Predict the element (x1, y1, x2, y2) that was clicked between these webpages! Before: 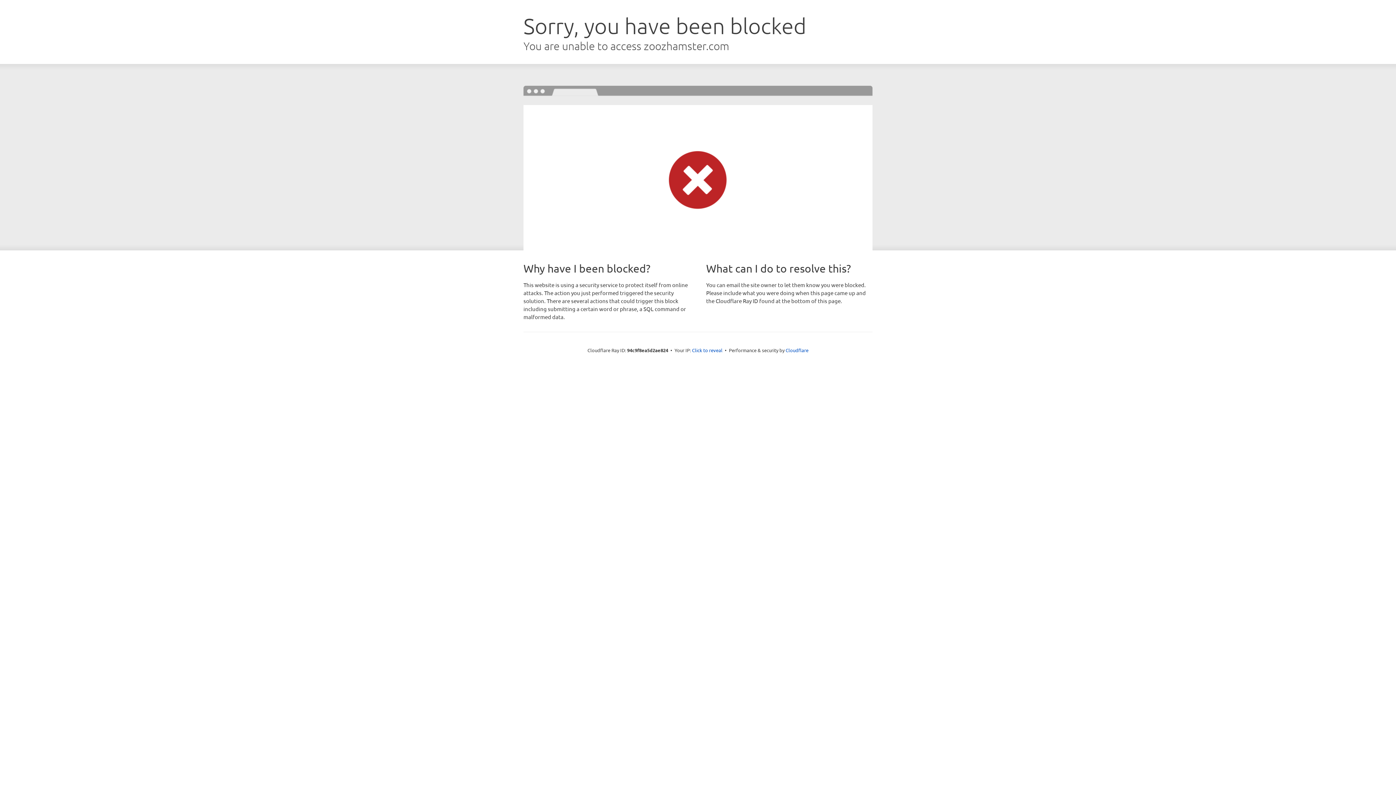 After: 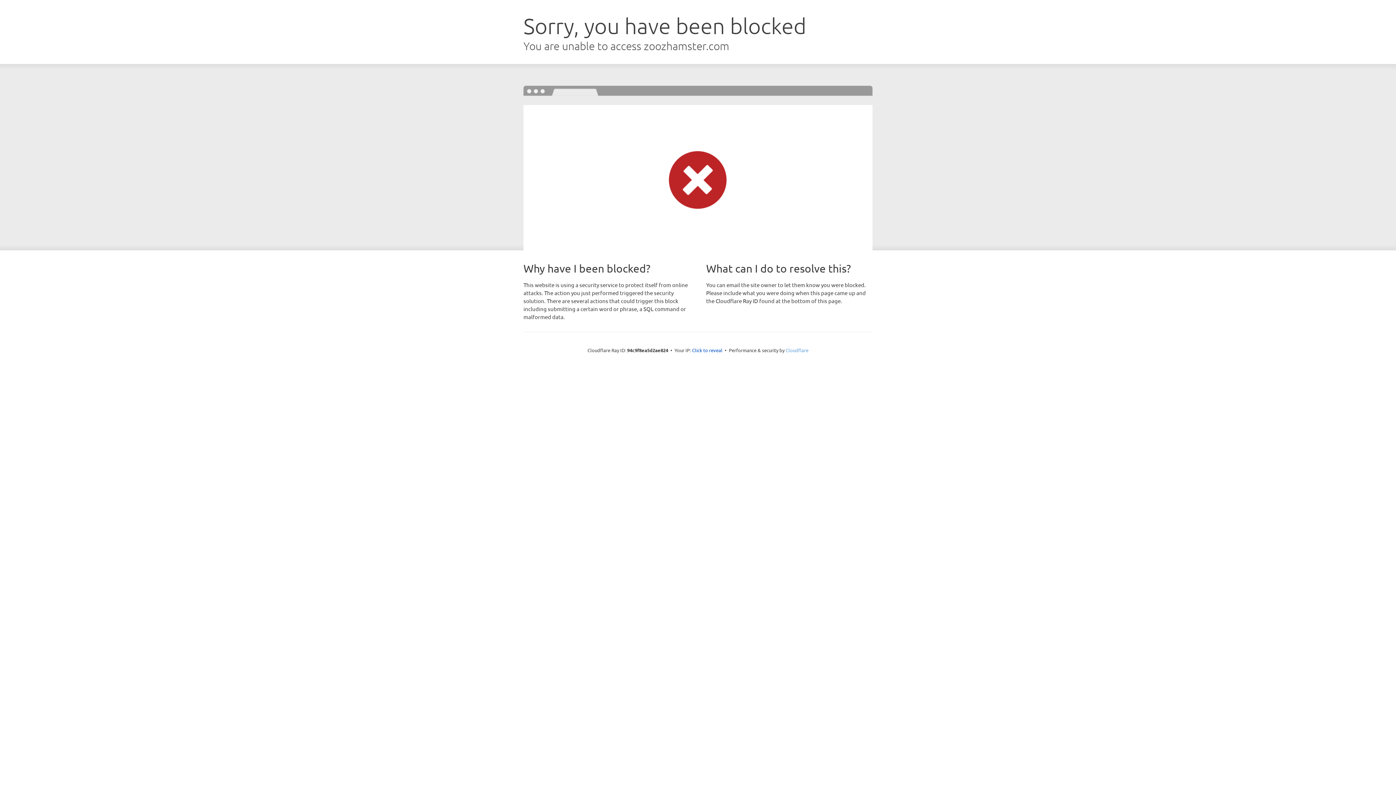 Action: bbox: (785, 347, 808, 353) label: Cloudflare